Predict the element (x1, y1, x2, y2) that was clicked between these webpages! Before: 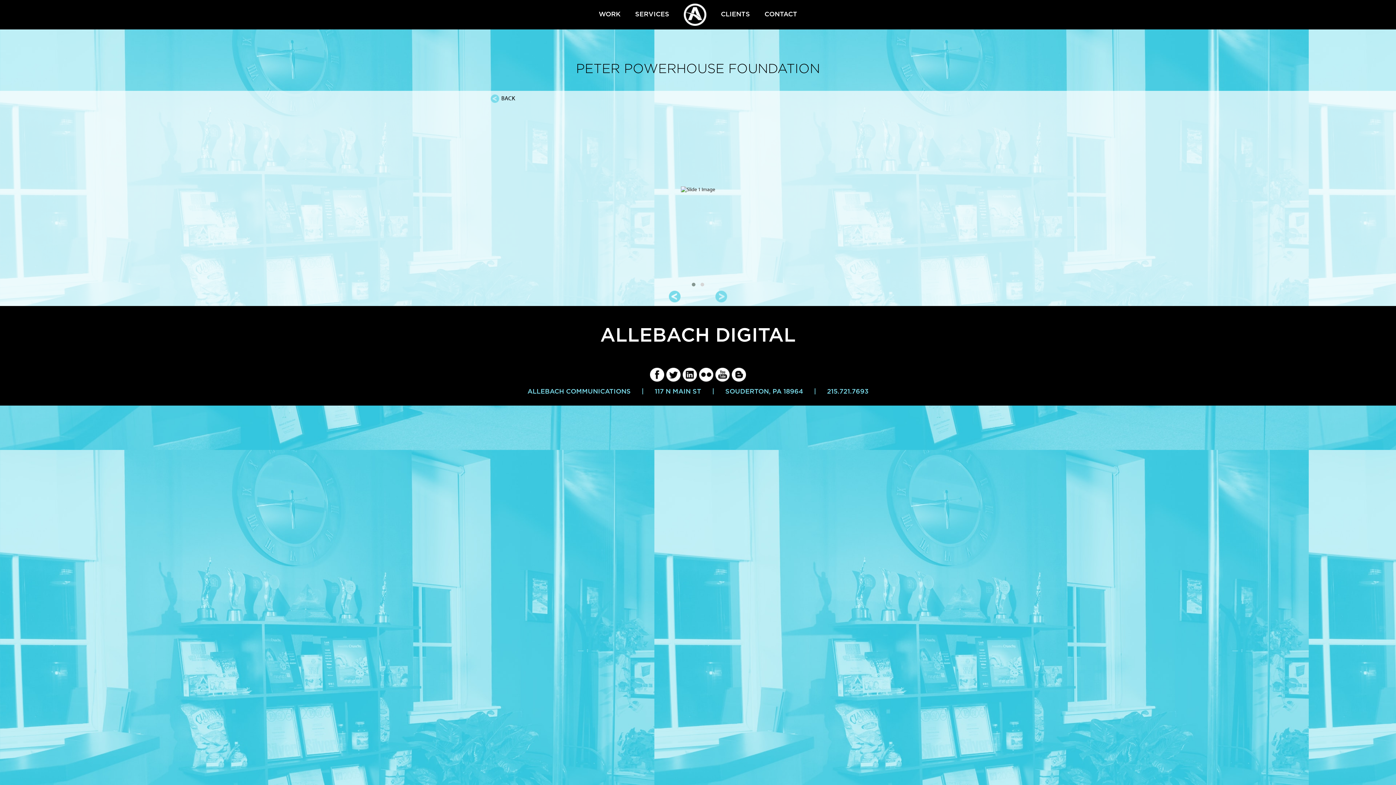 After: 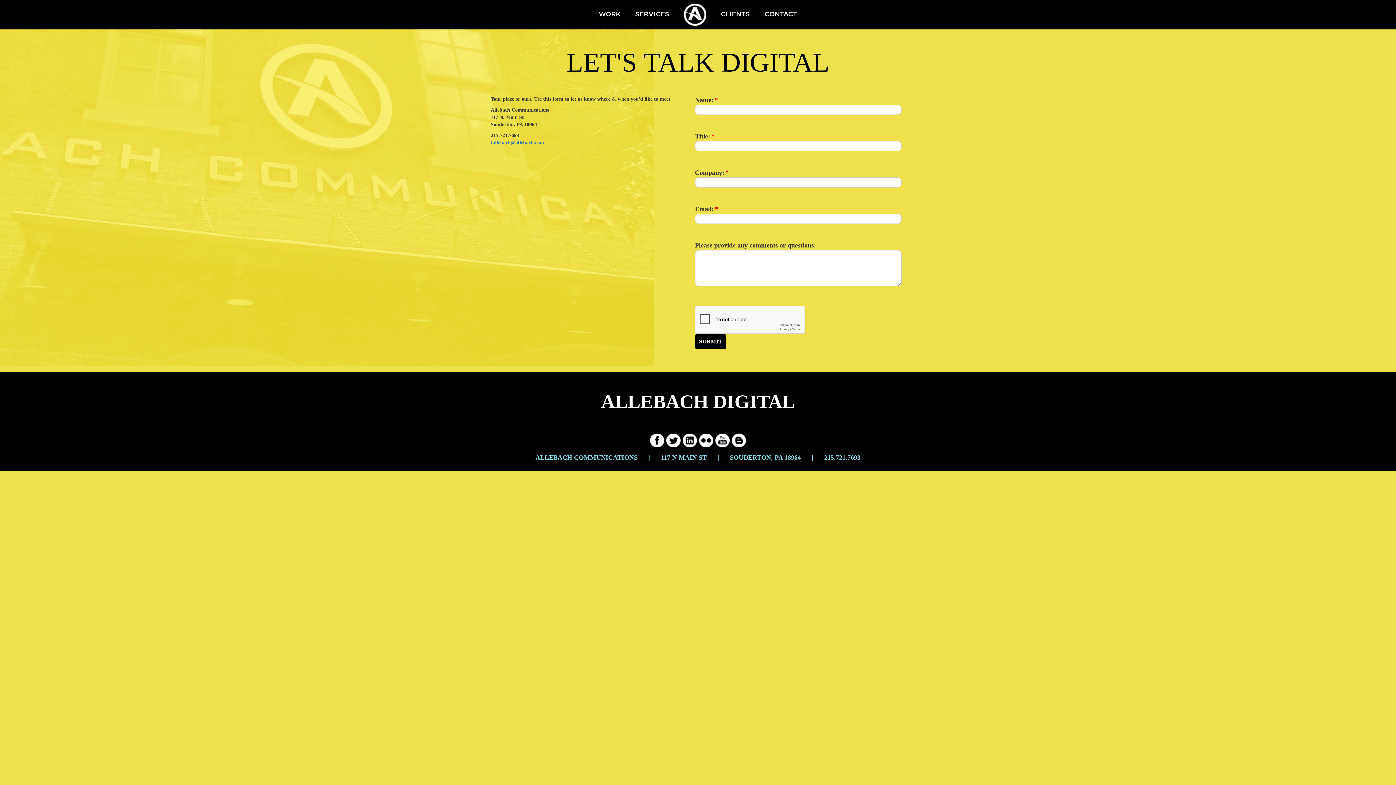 Action: bbox: (764, 11, 797, 17) label: CONTACT